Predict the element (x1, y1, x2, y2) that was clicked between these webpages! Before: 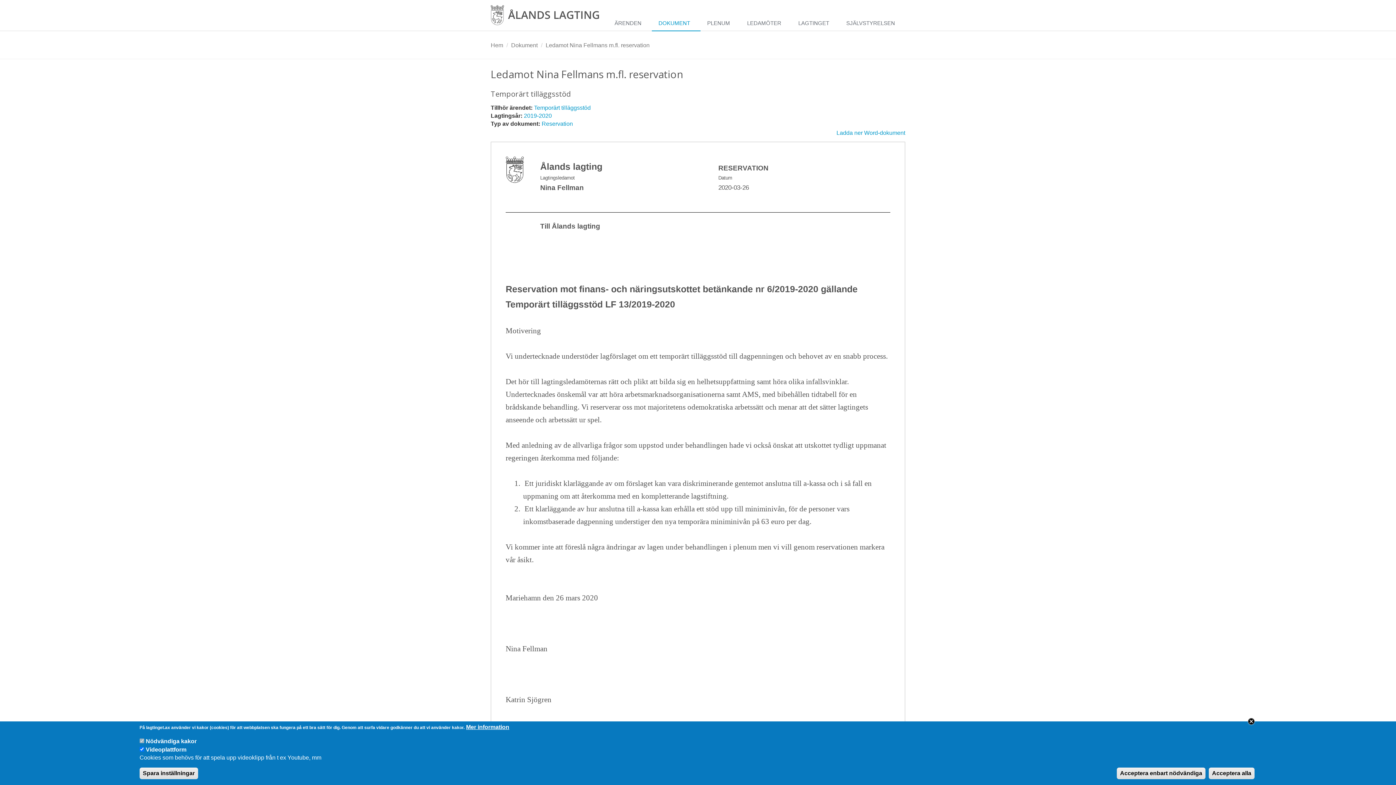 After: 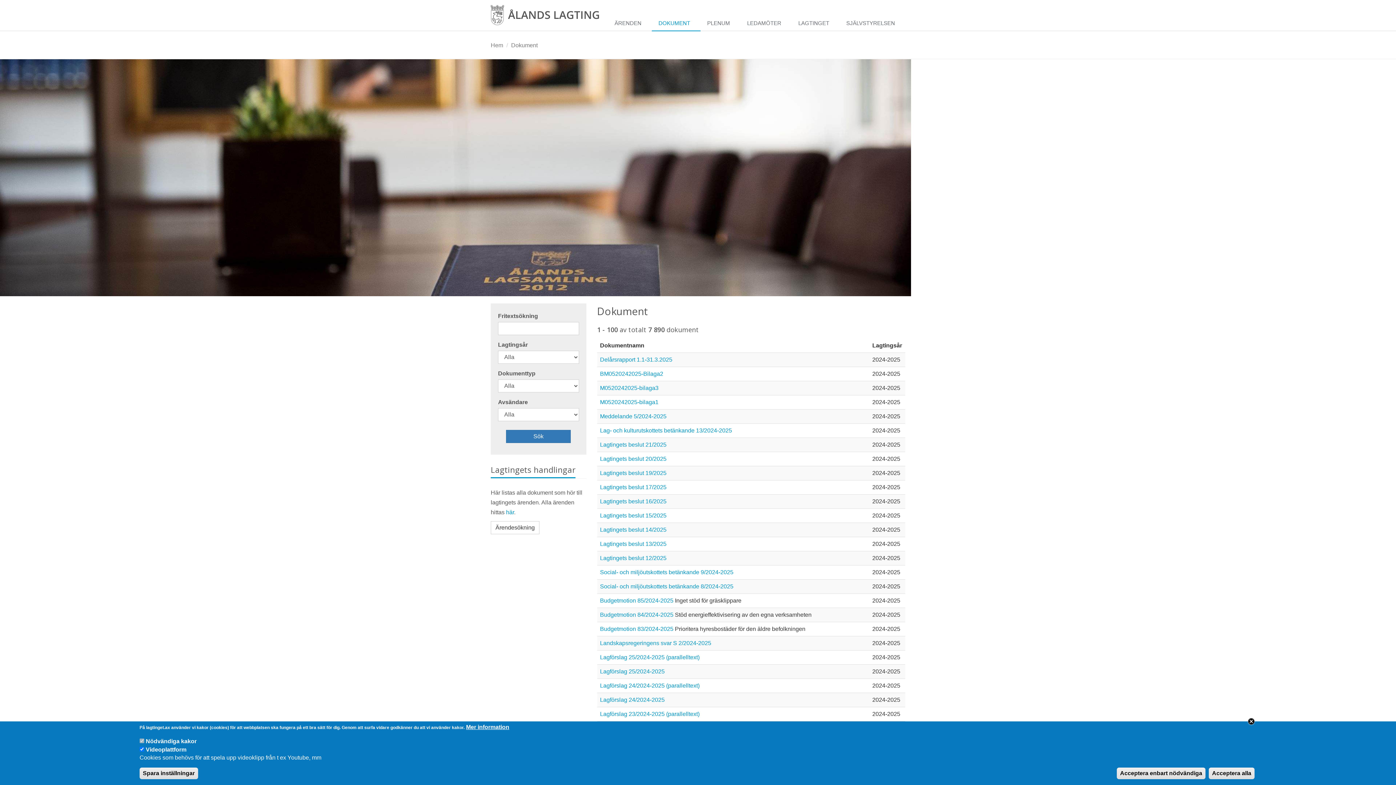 Action: label: Dokument bbox: (511, 42, 537, 48)